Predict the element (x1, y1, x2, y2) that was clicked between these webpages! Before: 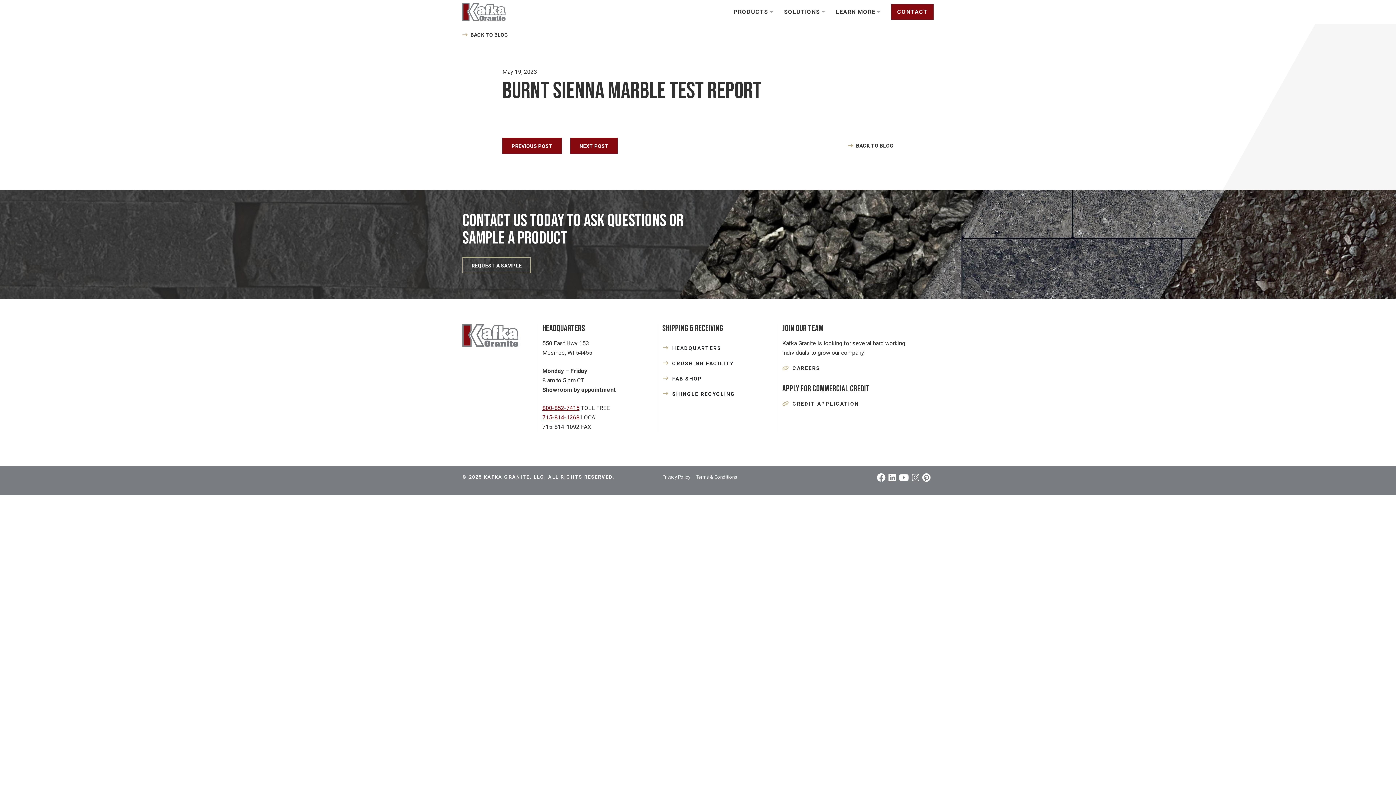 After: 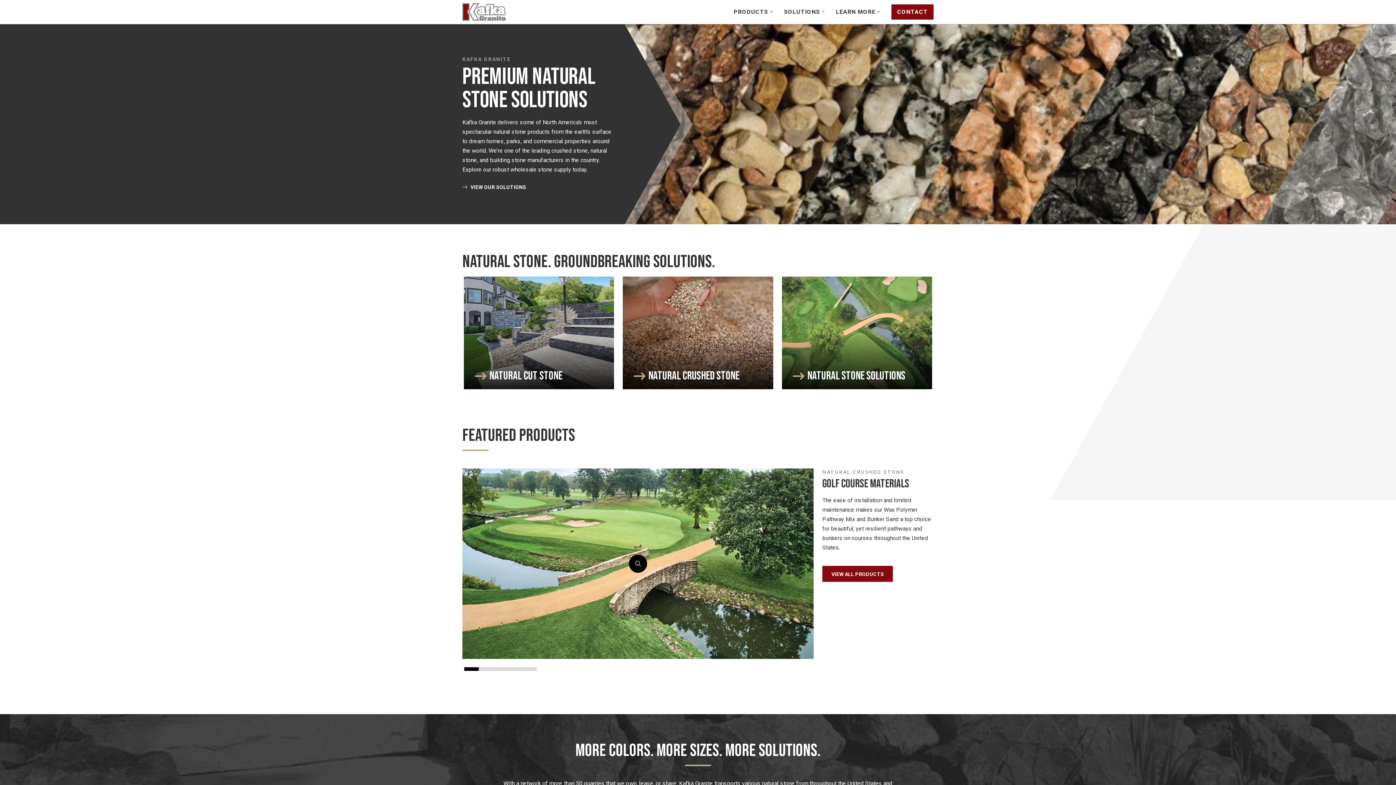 Action: bbox: (462, 3, 505, 20)